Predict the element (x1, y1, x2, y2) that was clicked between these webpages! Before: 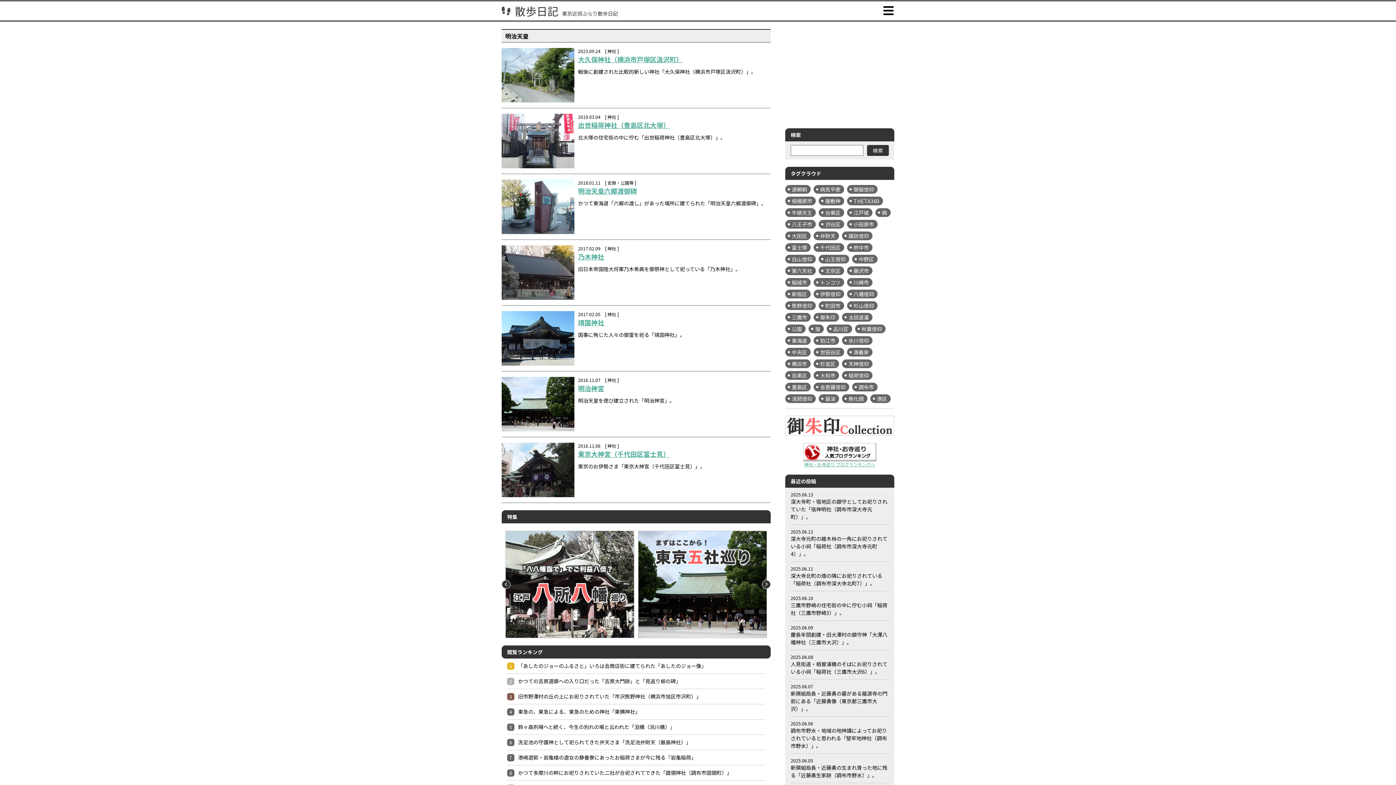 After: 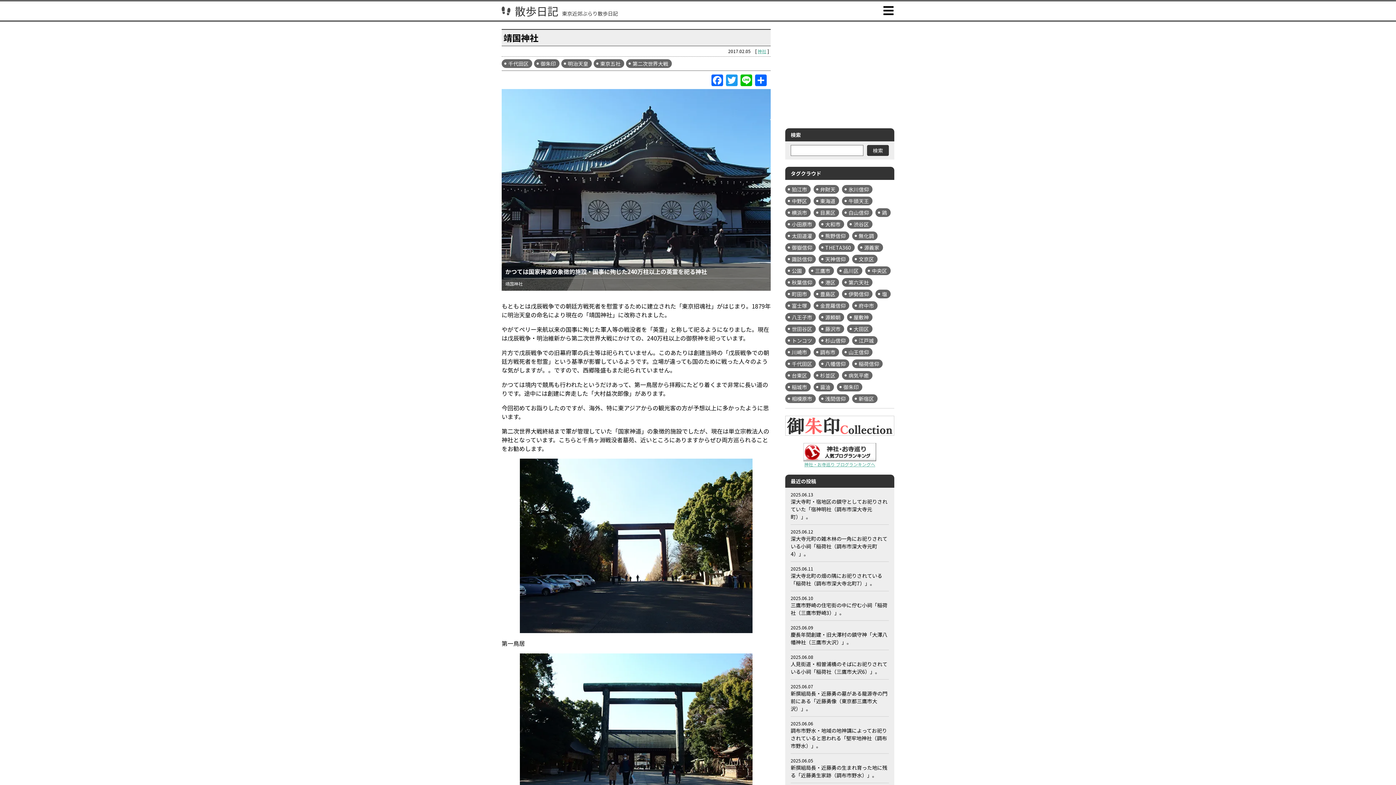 Action: bbox: (501, 311, 770, 365) label: 	

2017.02.05[ 神社 ]
靖国神社

国事に殉じた人々の御霊を祀る「靖国神社」。